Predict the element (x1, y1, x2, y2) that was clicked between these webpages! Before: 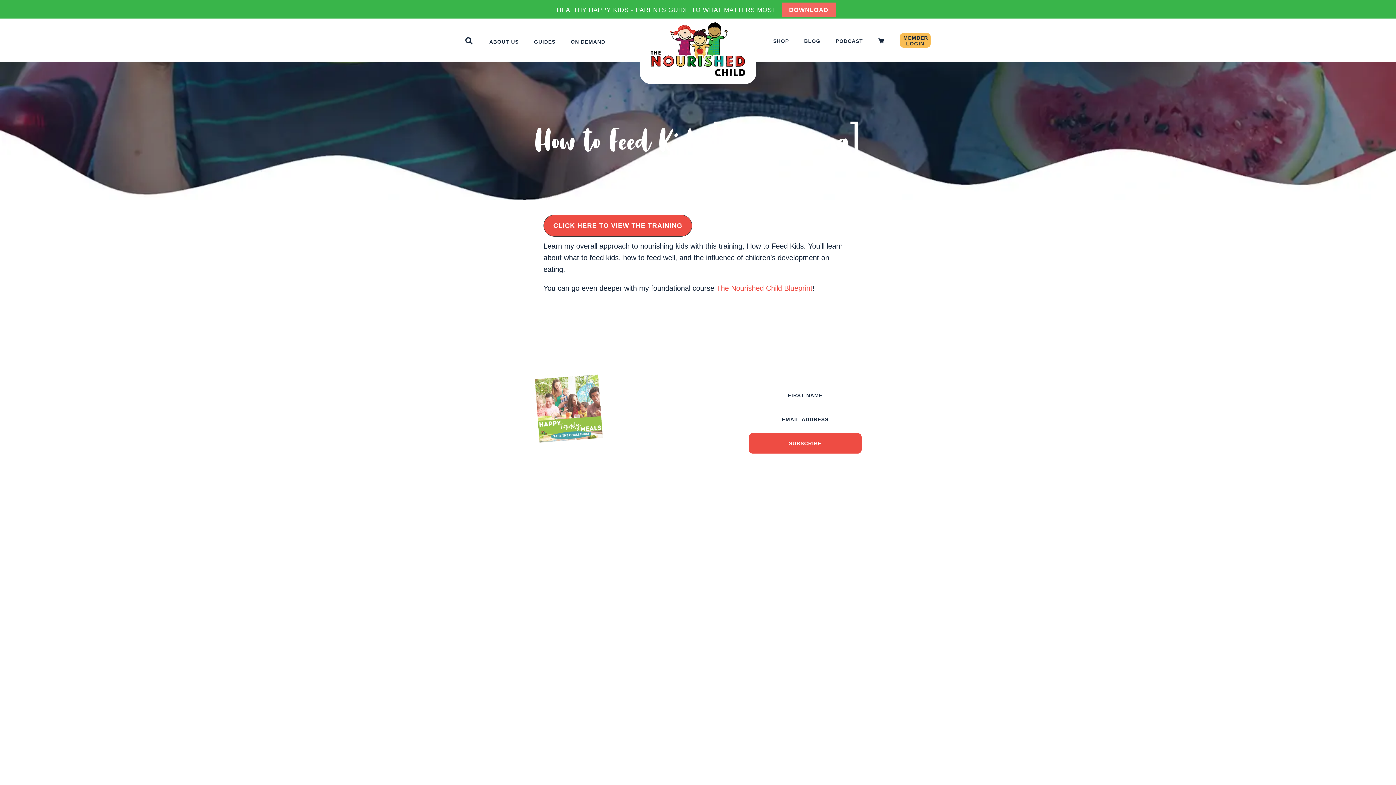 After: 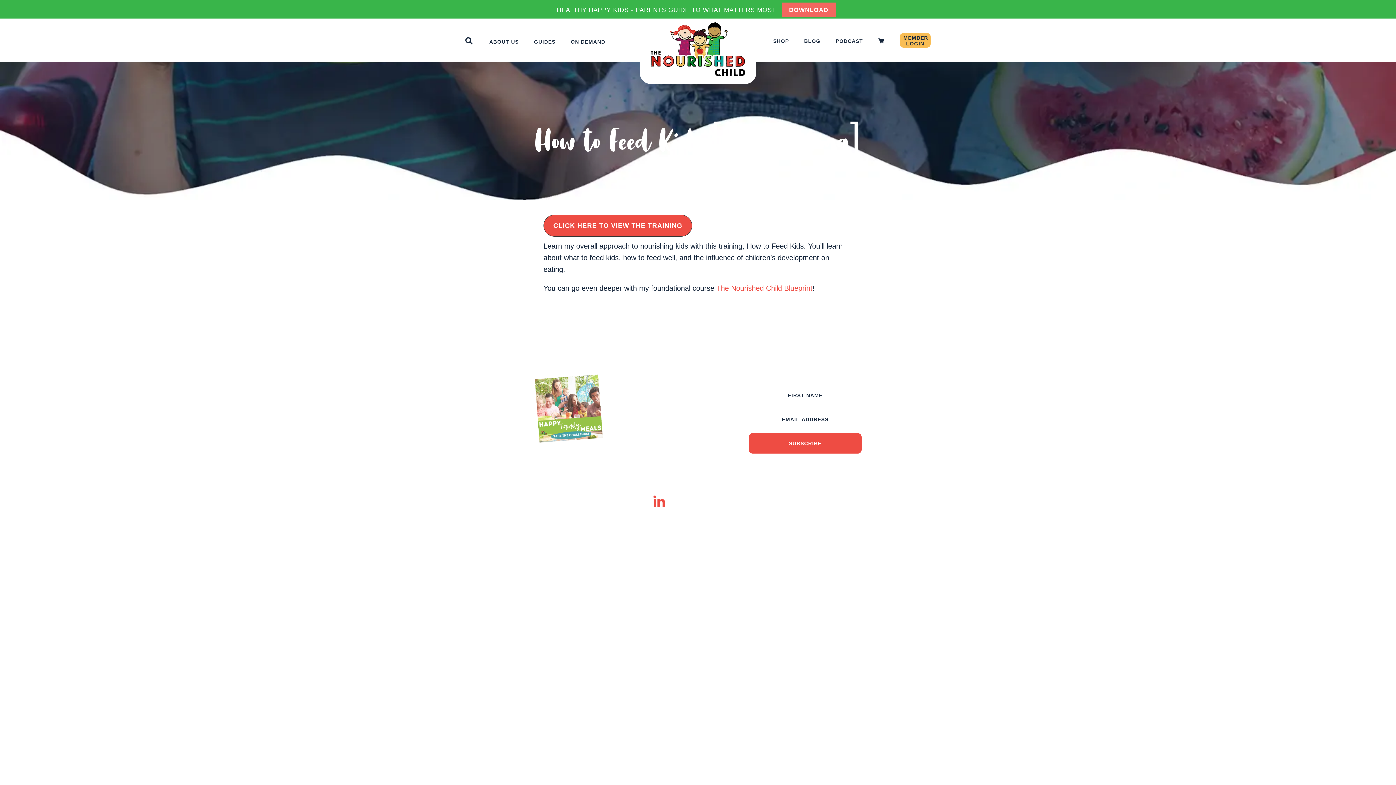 Action: bbox: (653, 495, 668, 510) label:  Connect with me on LinkedIn